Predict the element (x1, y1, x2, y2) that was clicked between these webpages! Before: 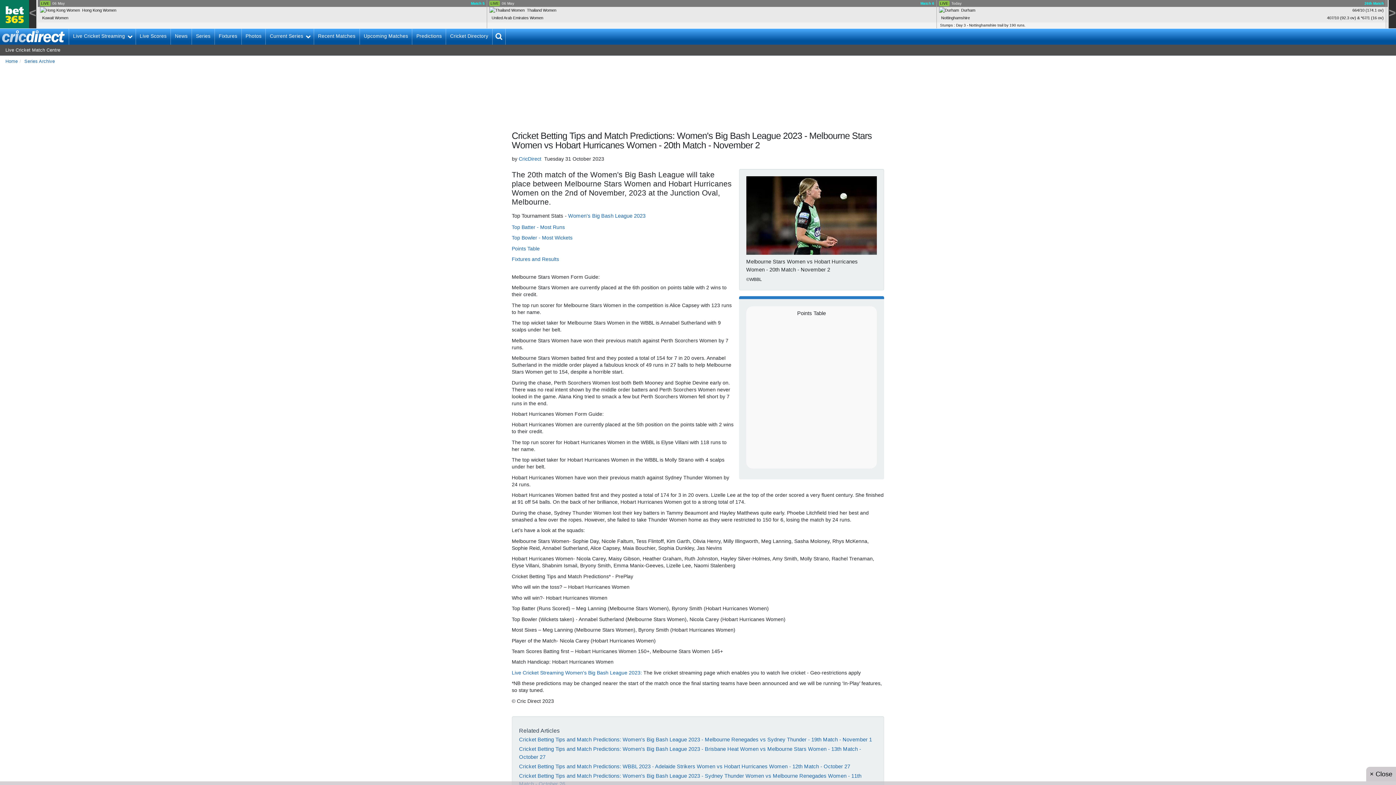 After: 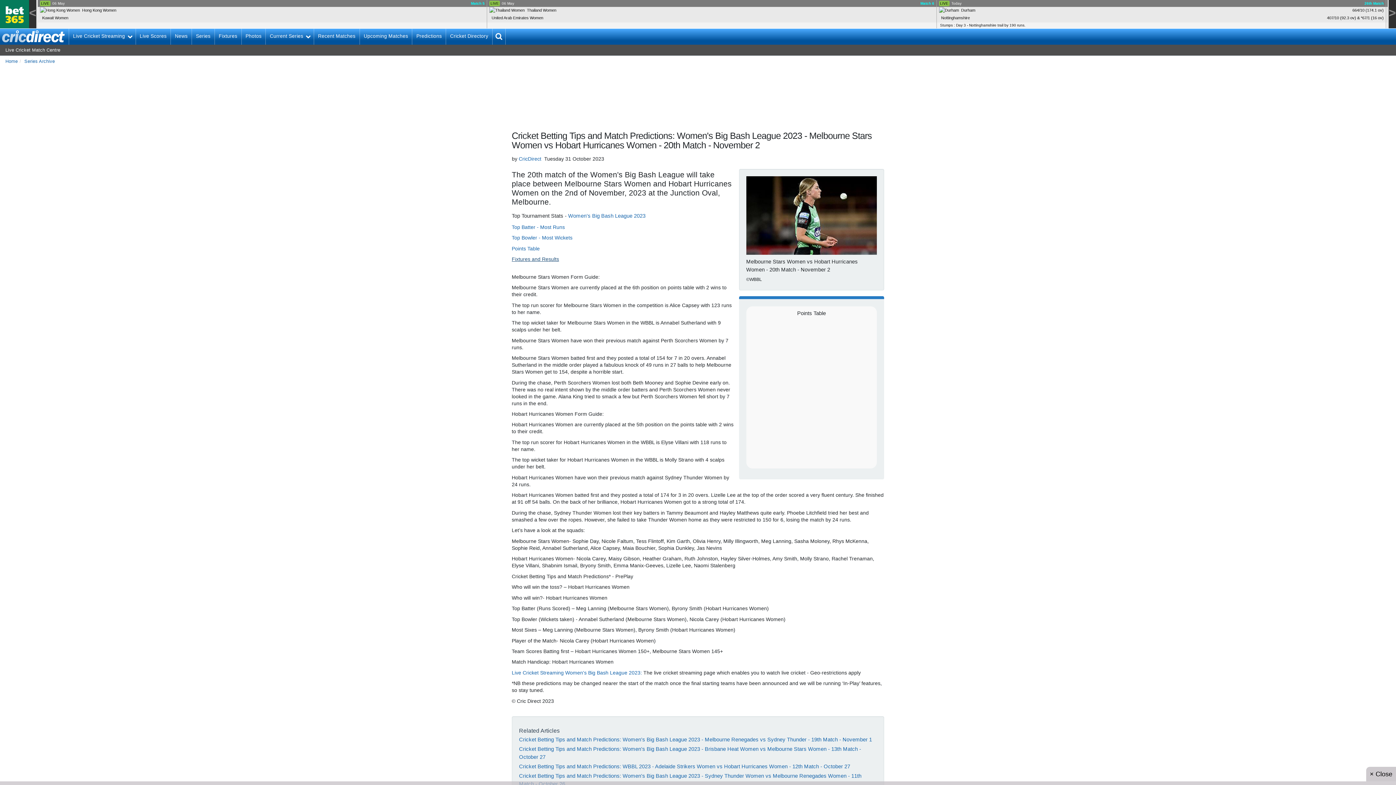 Action: label: Fixtures and Results bbox: (511, 256, 559, 262)